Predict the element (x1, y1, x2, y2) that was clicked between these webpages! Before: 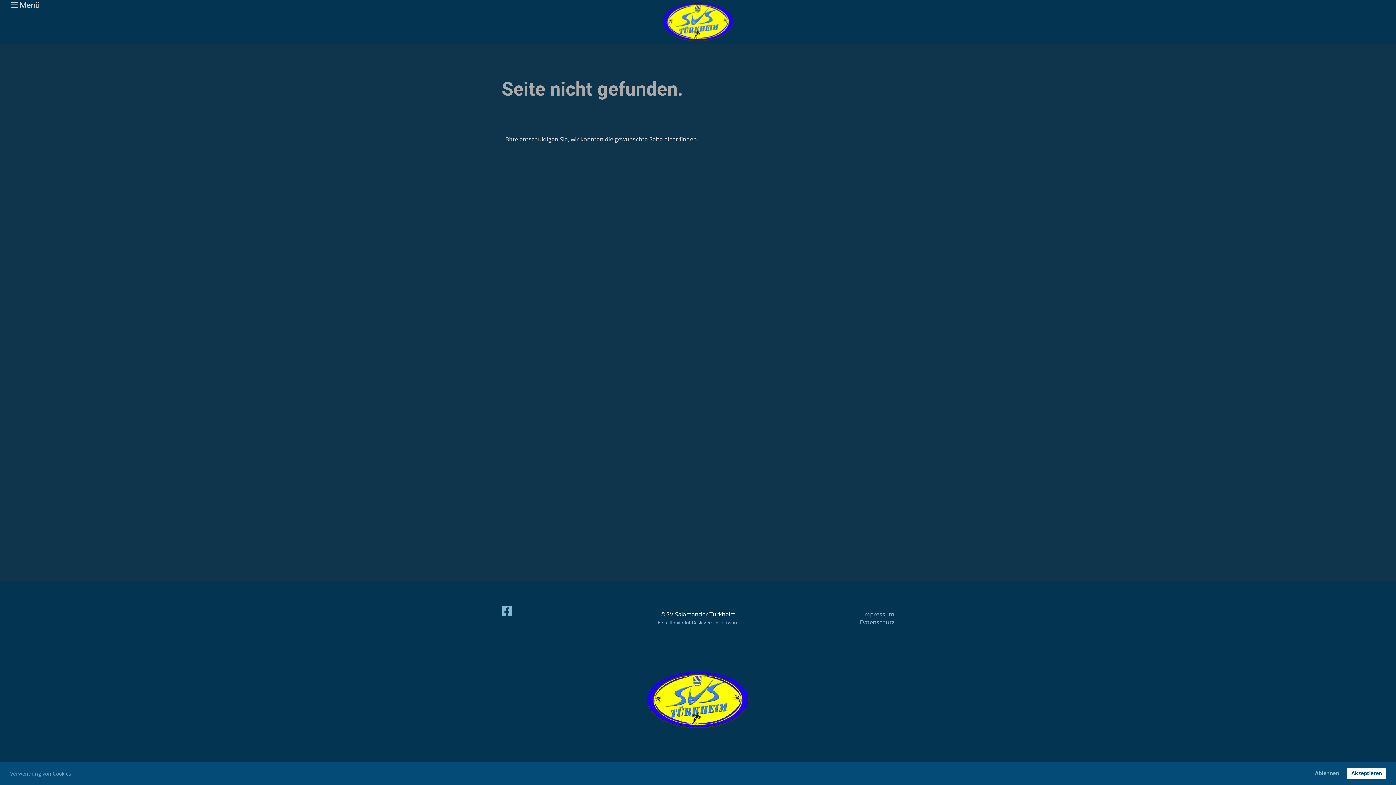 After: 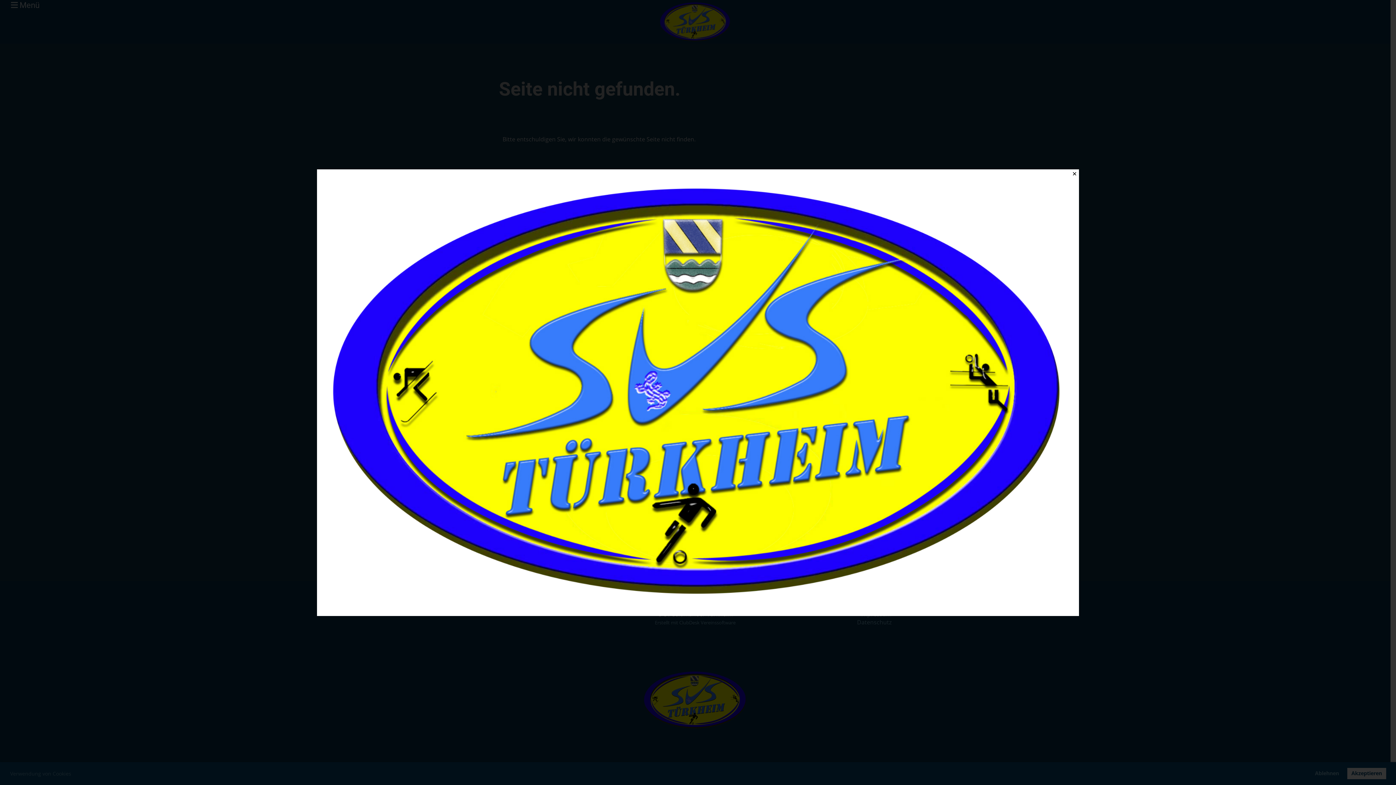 Action: bbox: (646, 695, 750, 703)